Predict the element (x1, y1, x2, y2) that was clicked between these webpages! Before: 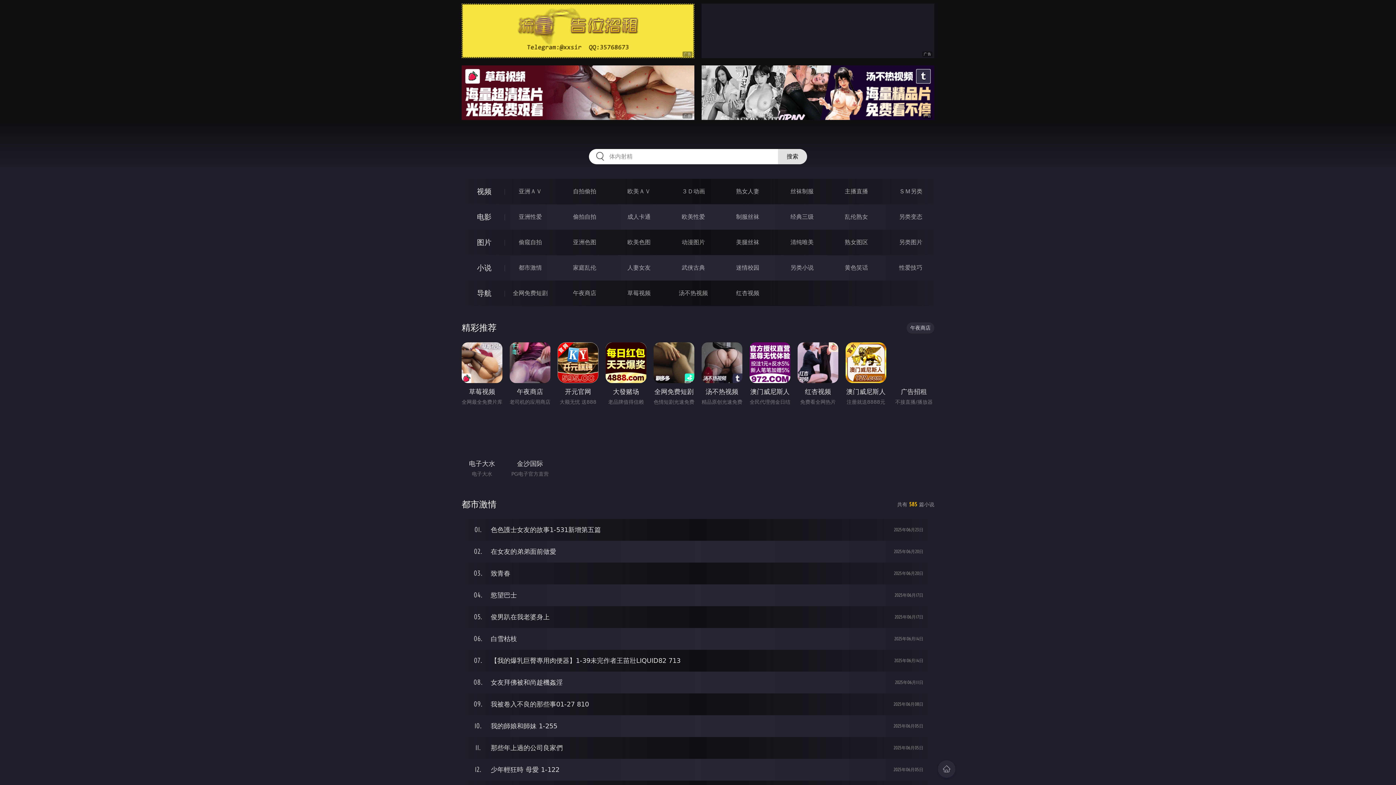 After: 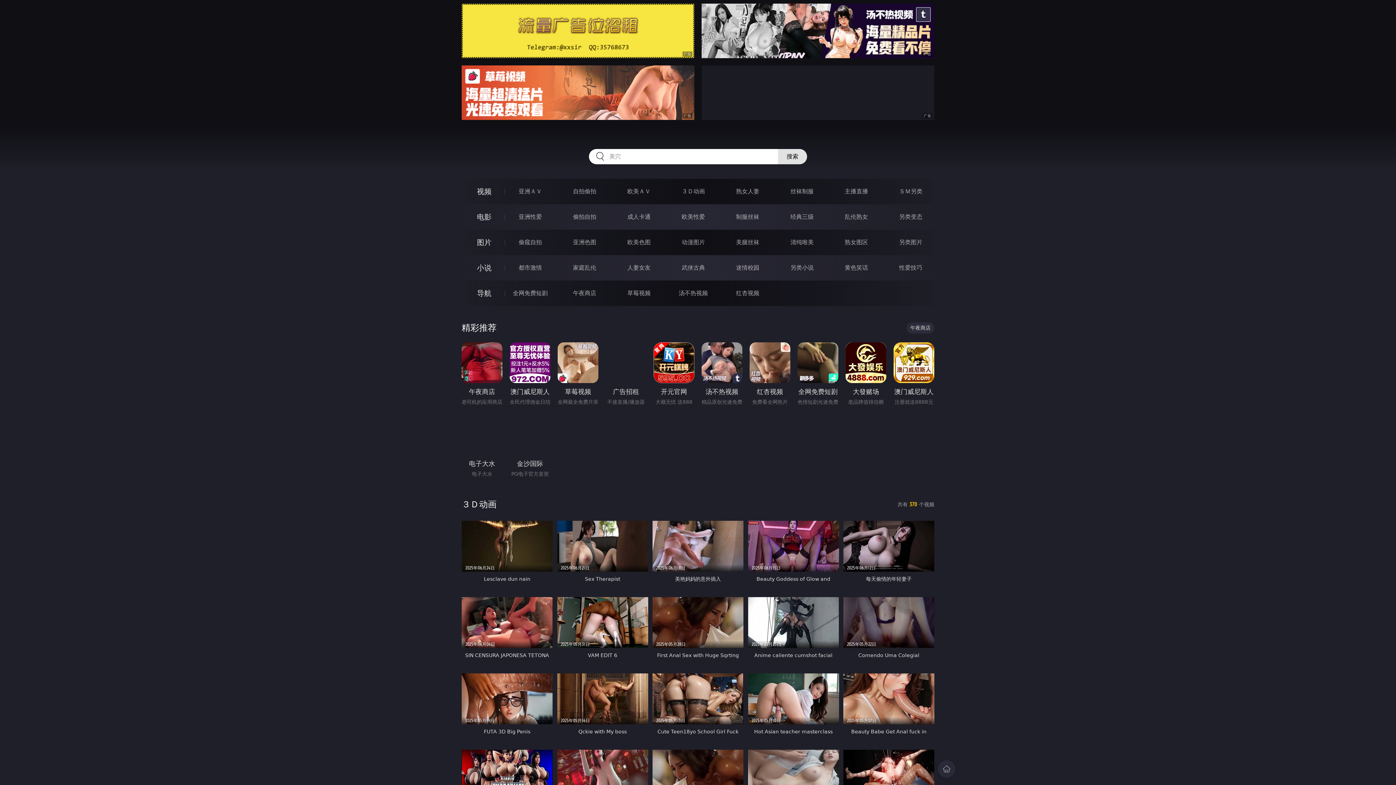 Action: label: ３Ｄ动画 bbox: (681, 188, 705, 194)